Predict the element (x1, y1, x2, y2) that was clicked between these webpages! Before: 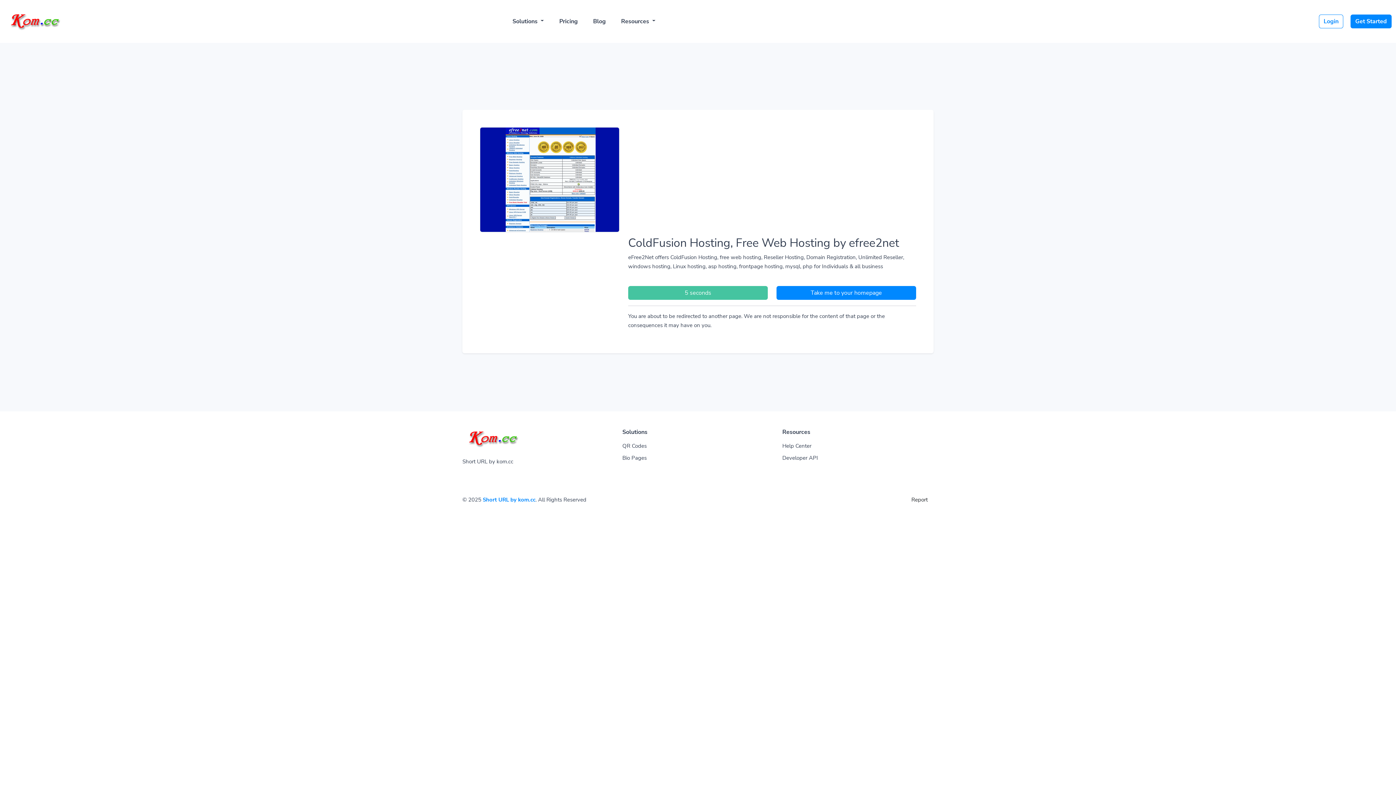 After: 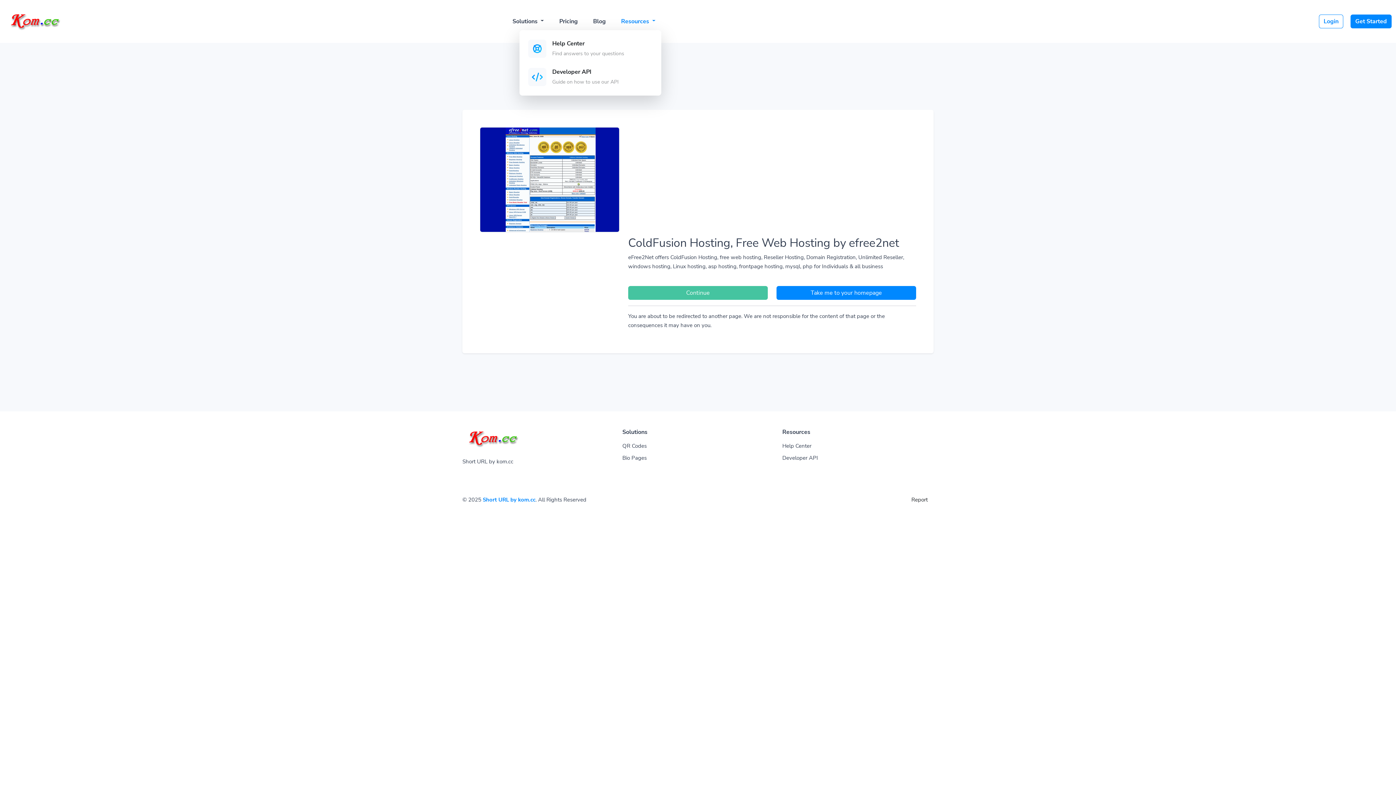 Action: label: Resources  bbox: (615, 13, 661, 29)